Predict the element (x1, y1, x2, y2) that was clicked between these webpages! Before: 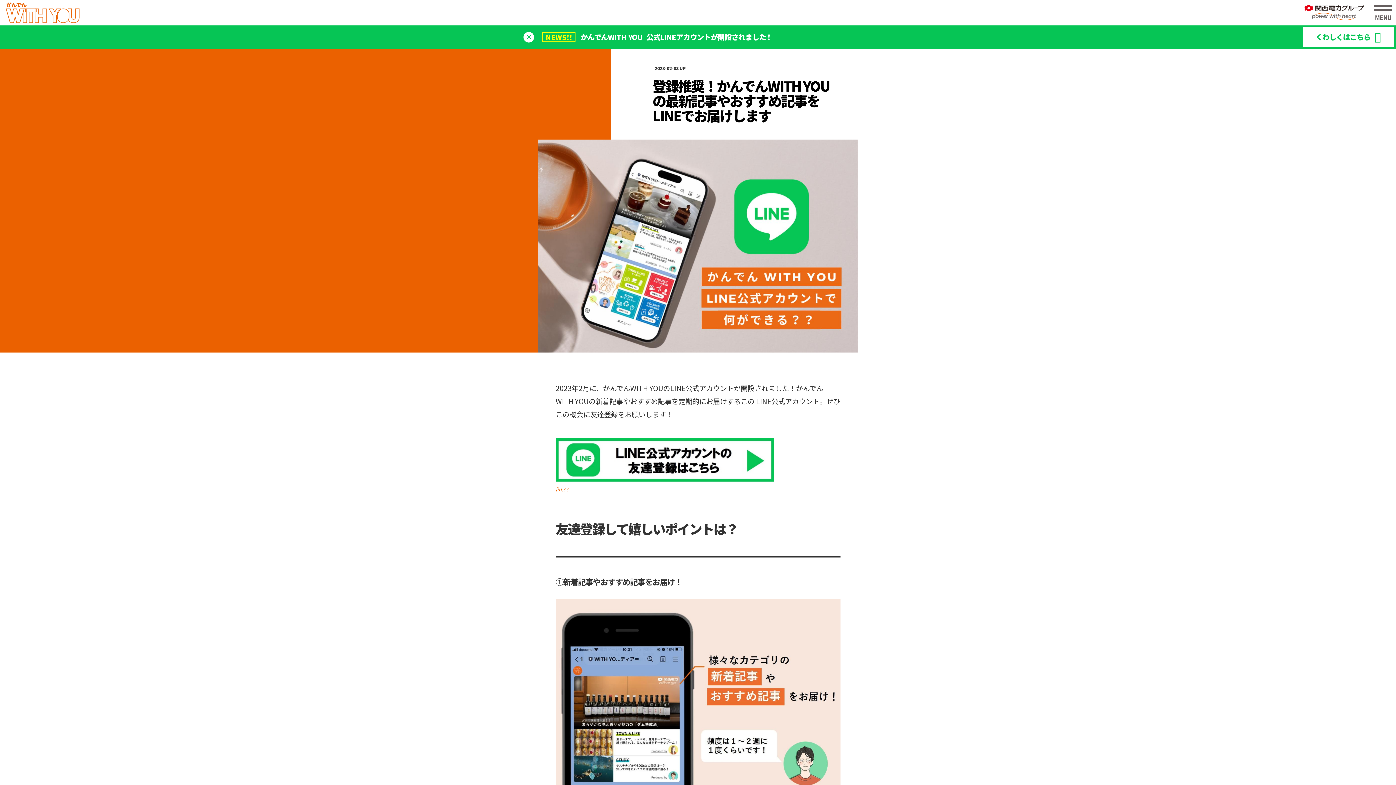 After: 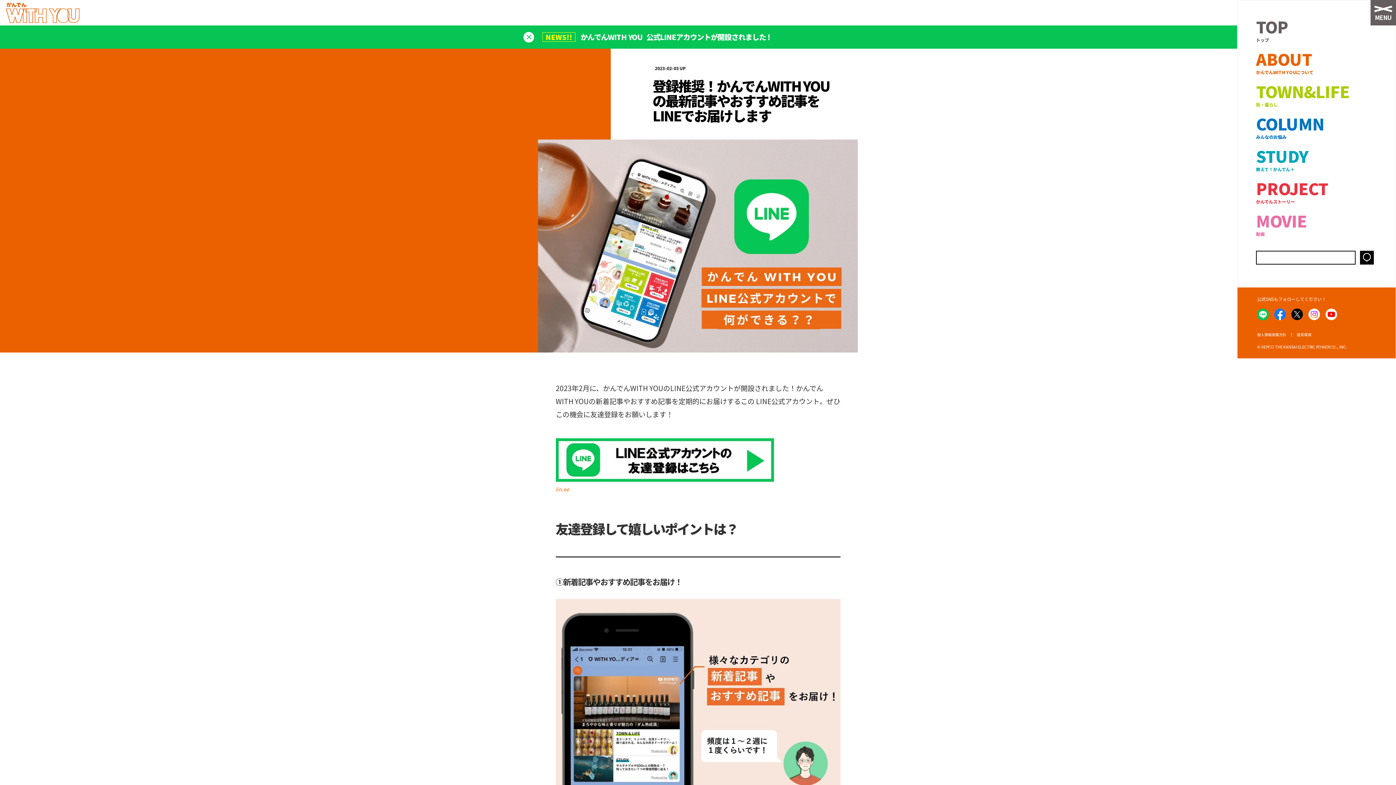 Action: bbox: (1370, 0, 1396, 25)